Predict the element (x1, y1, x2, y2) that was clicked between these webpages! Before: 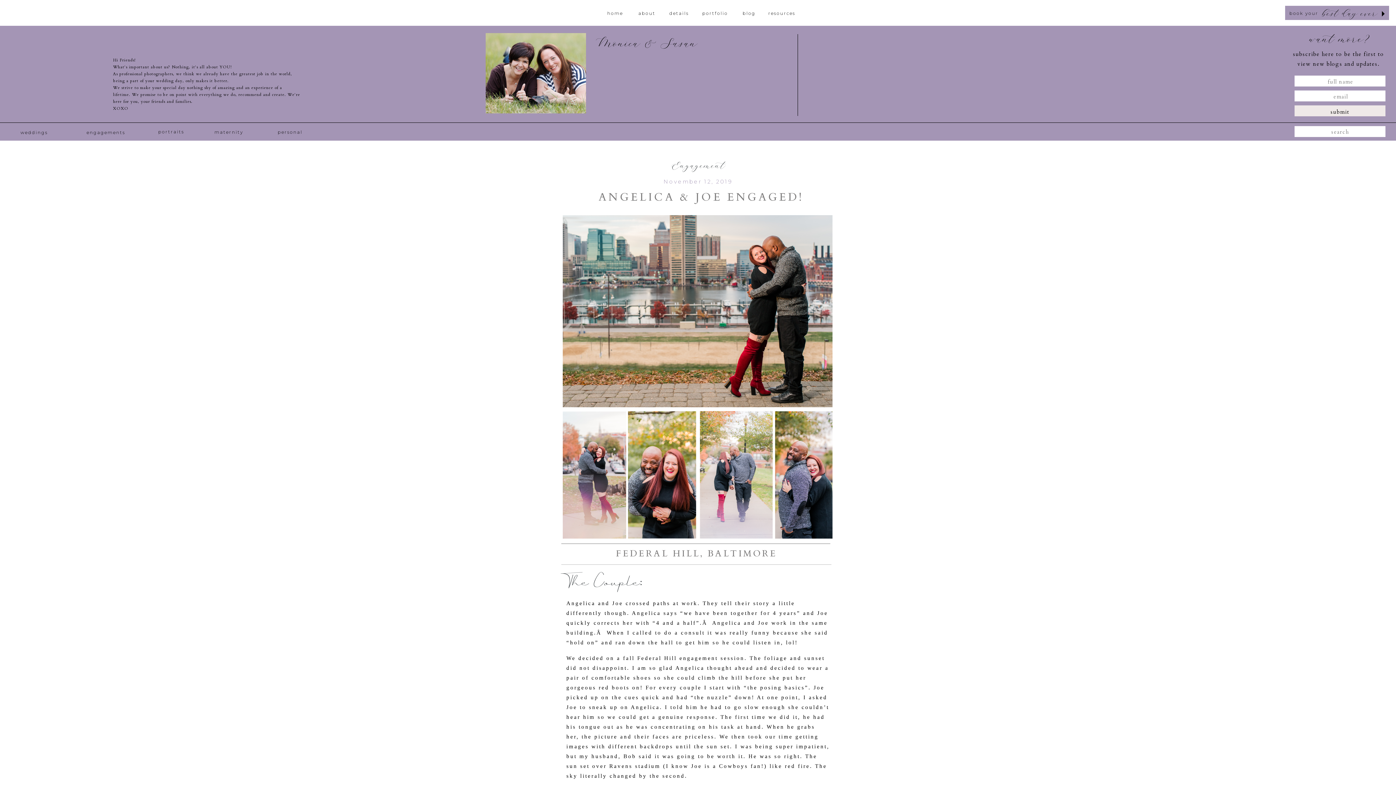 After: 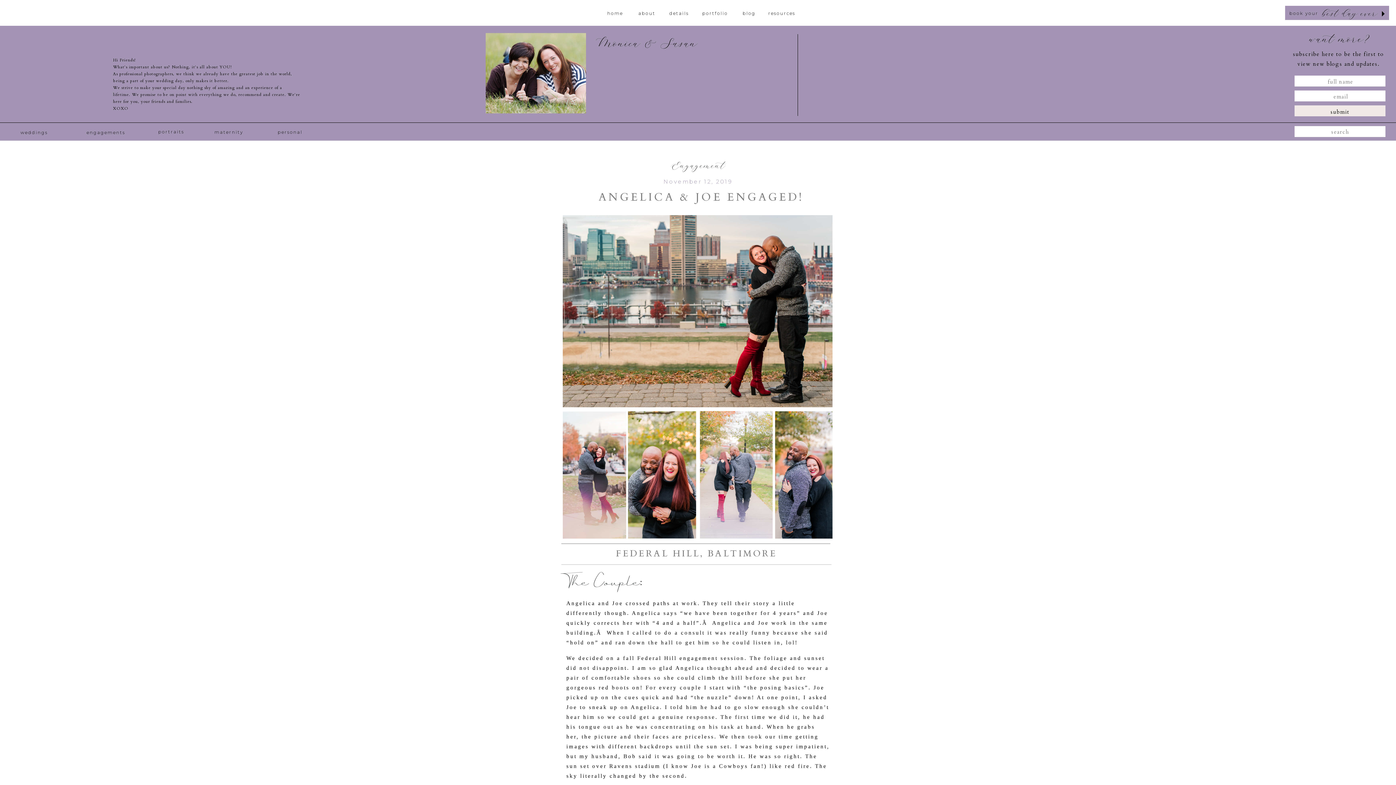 Action: label: engagements bbox: (73, 129, 138, 134)